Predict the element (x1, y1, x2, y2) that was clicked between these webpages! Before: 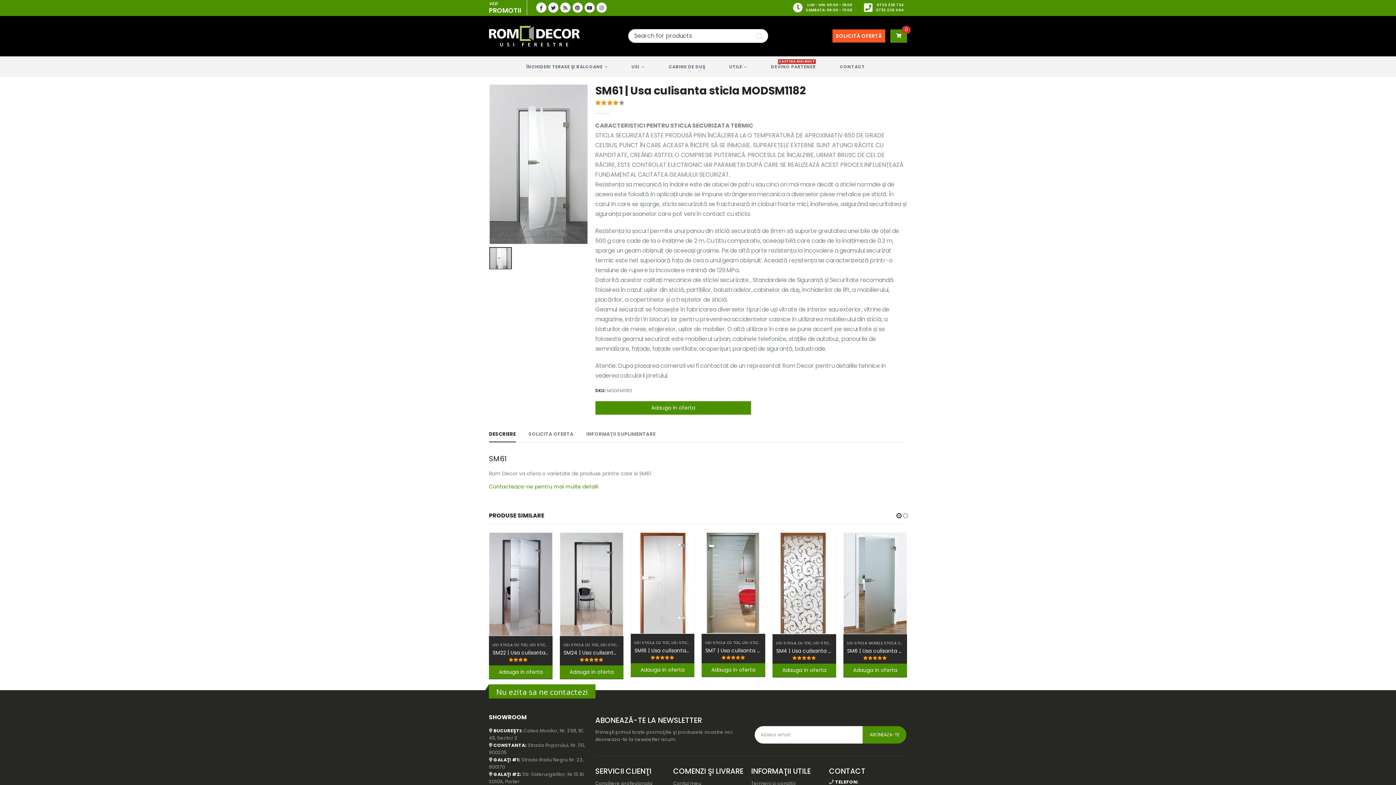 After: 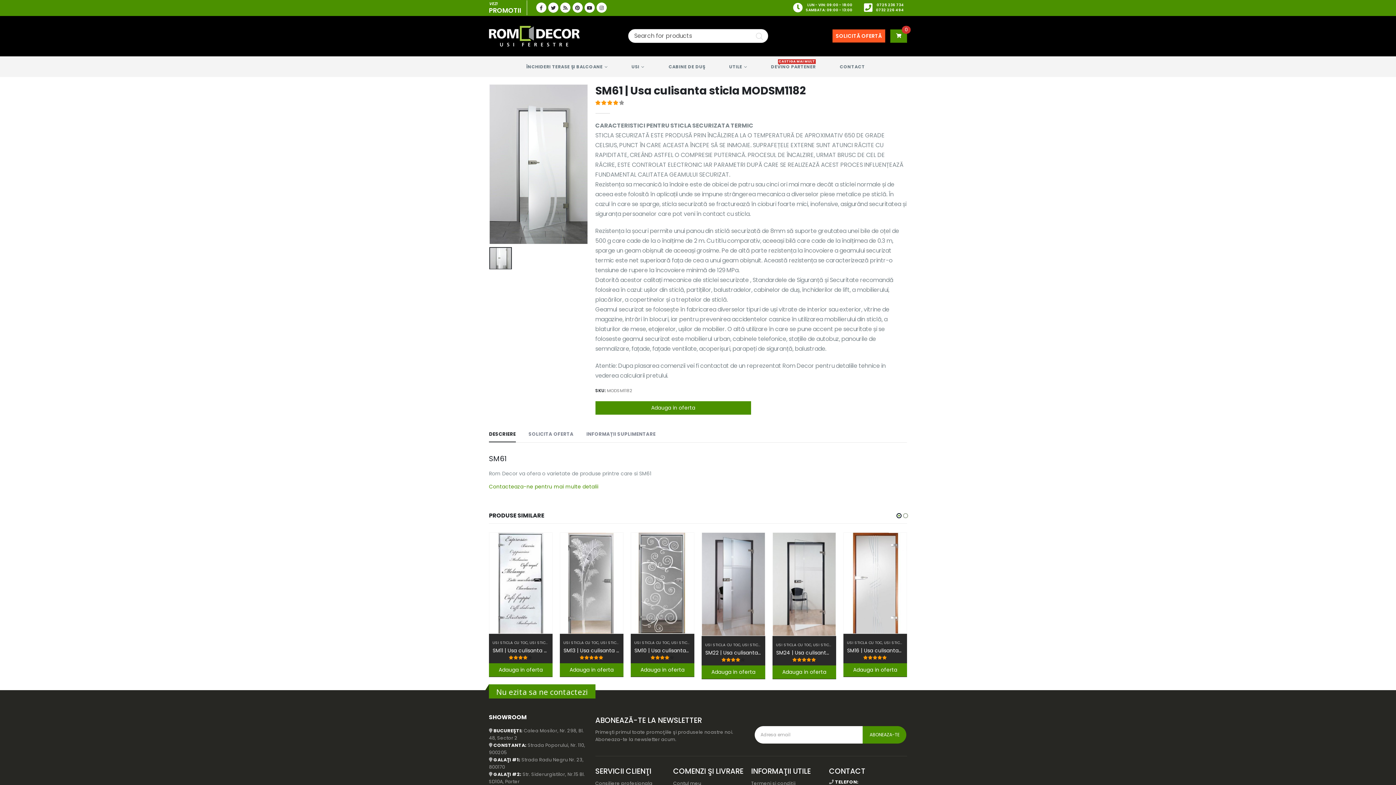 Action: bbox: (896, 511, 902, 520) label: owl-dot